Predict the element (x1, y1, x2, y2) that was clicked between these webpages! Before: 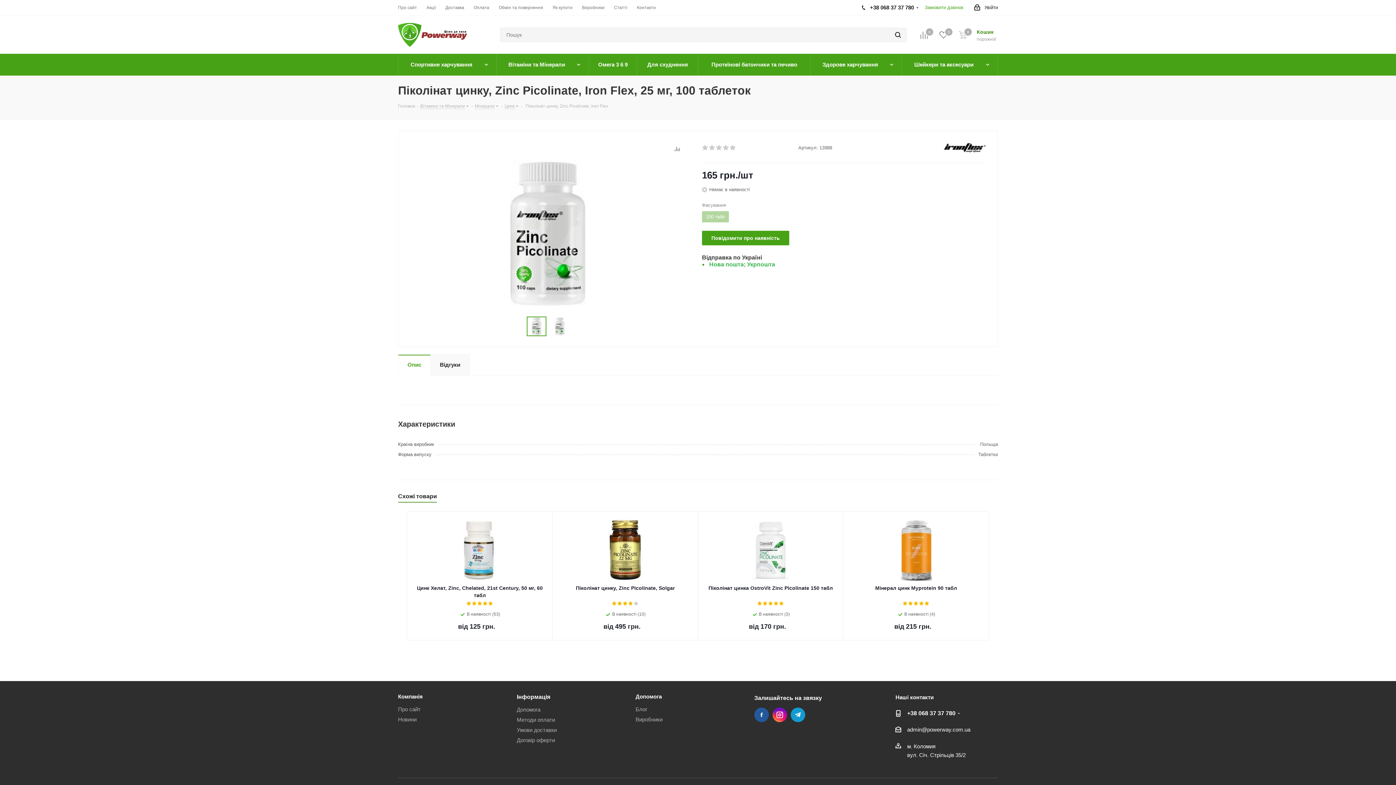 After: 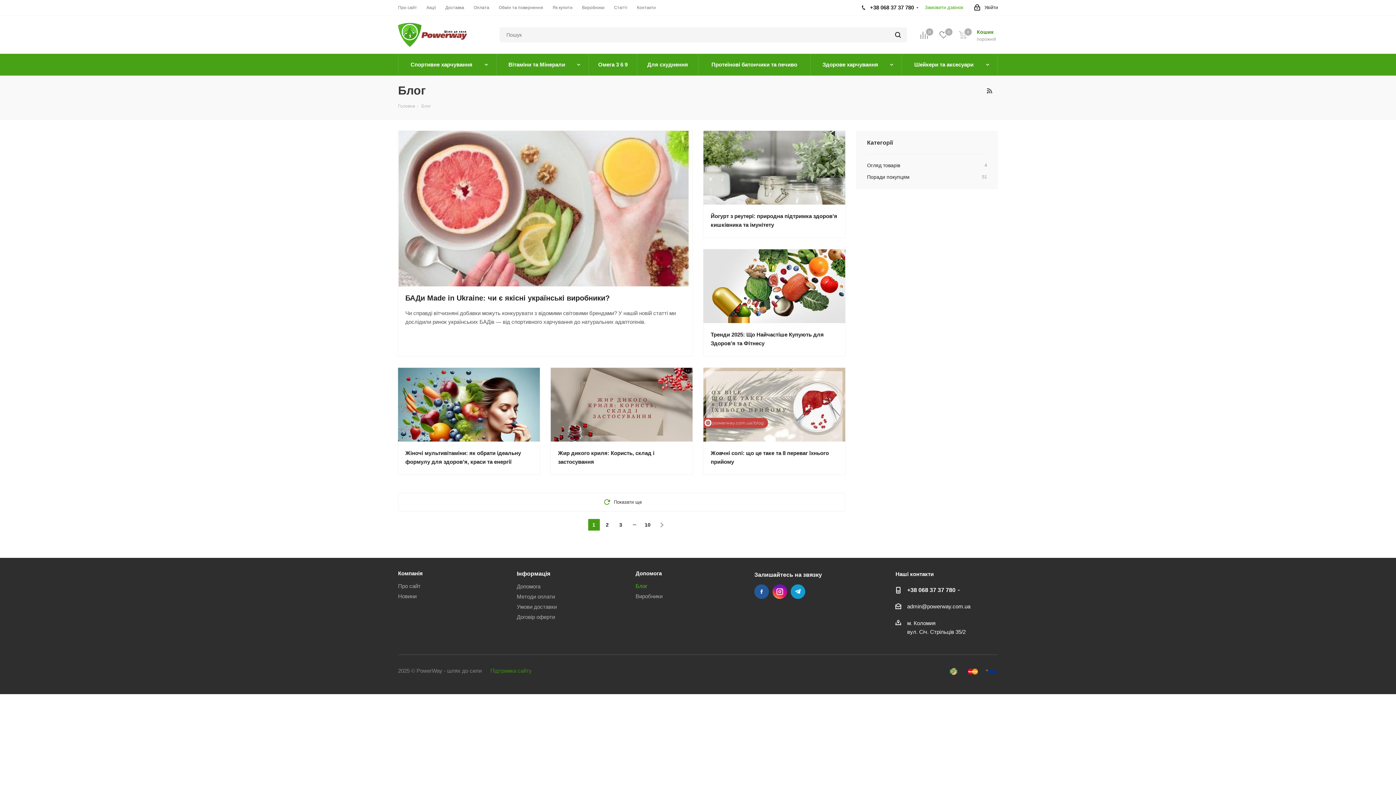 Action: bbox: (226, 4, 240, 10) label: Статті